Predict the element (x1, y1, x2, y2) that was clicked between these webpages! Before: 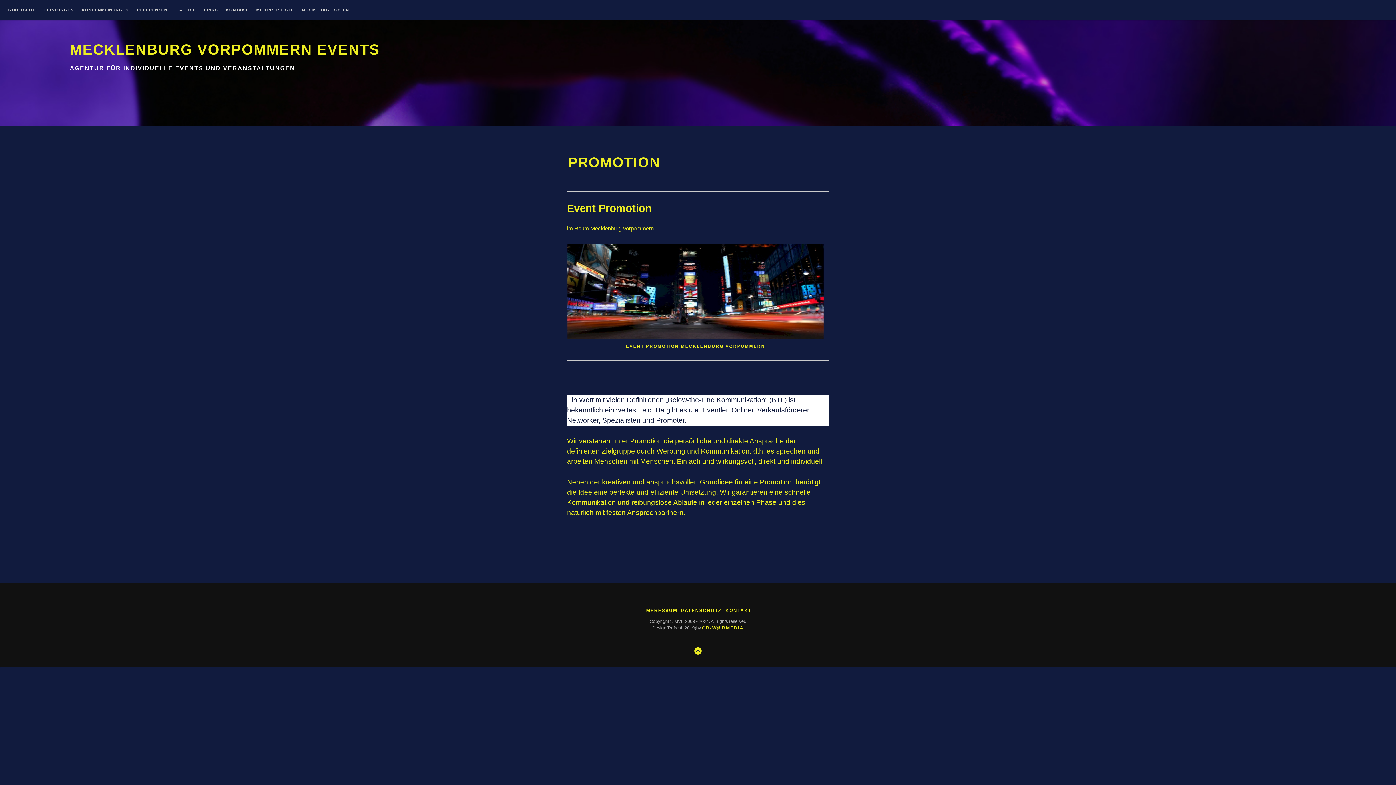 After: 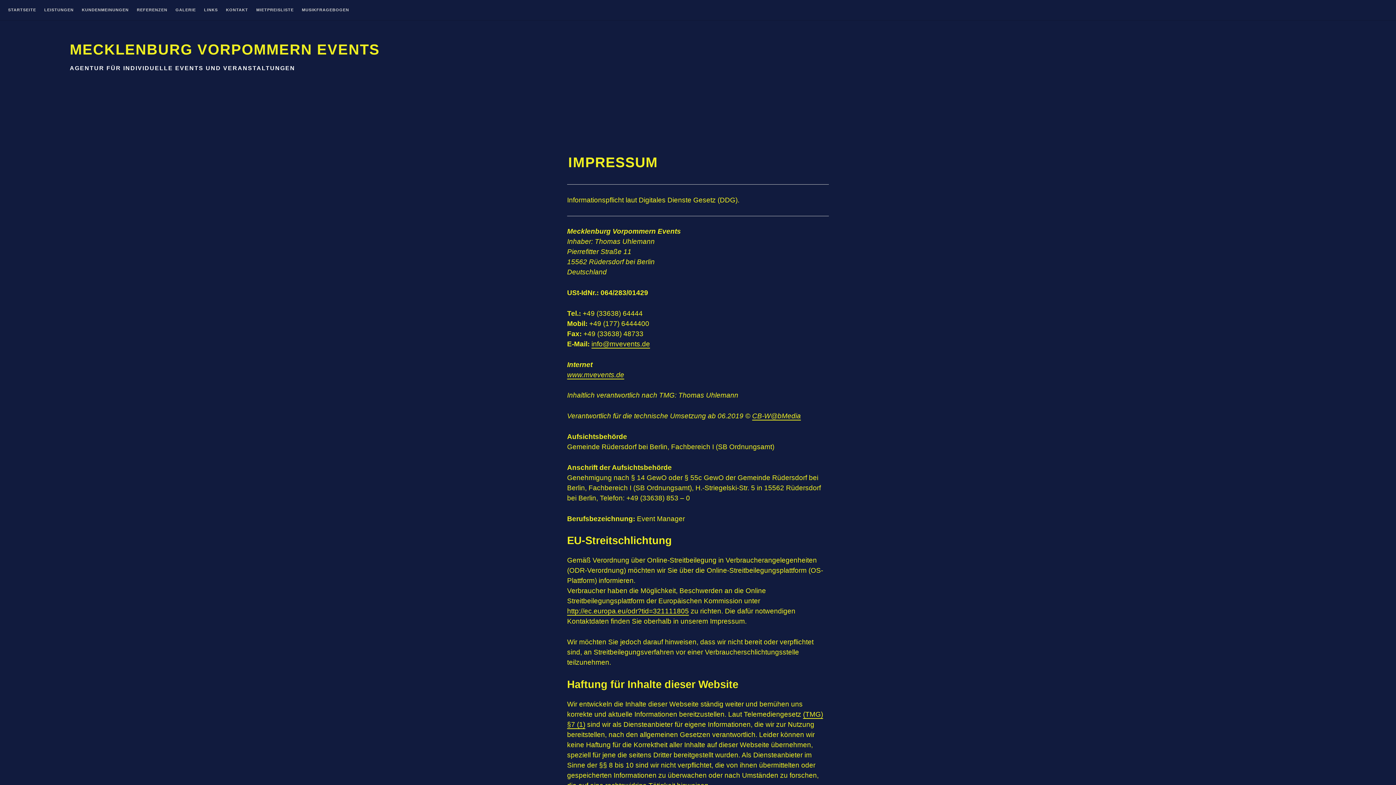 Action: bbox: (644, 608, 677, 615) label: IMPRESSUM